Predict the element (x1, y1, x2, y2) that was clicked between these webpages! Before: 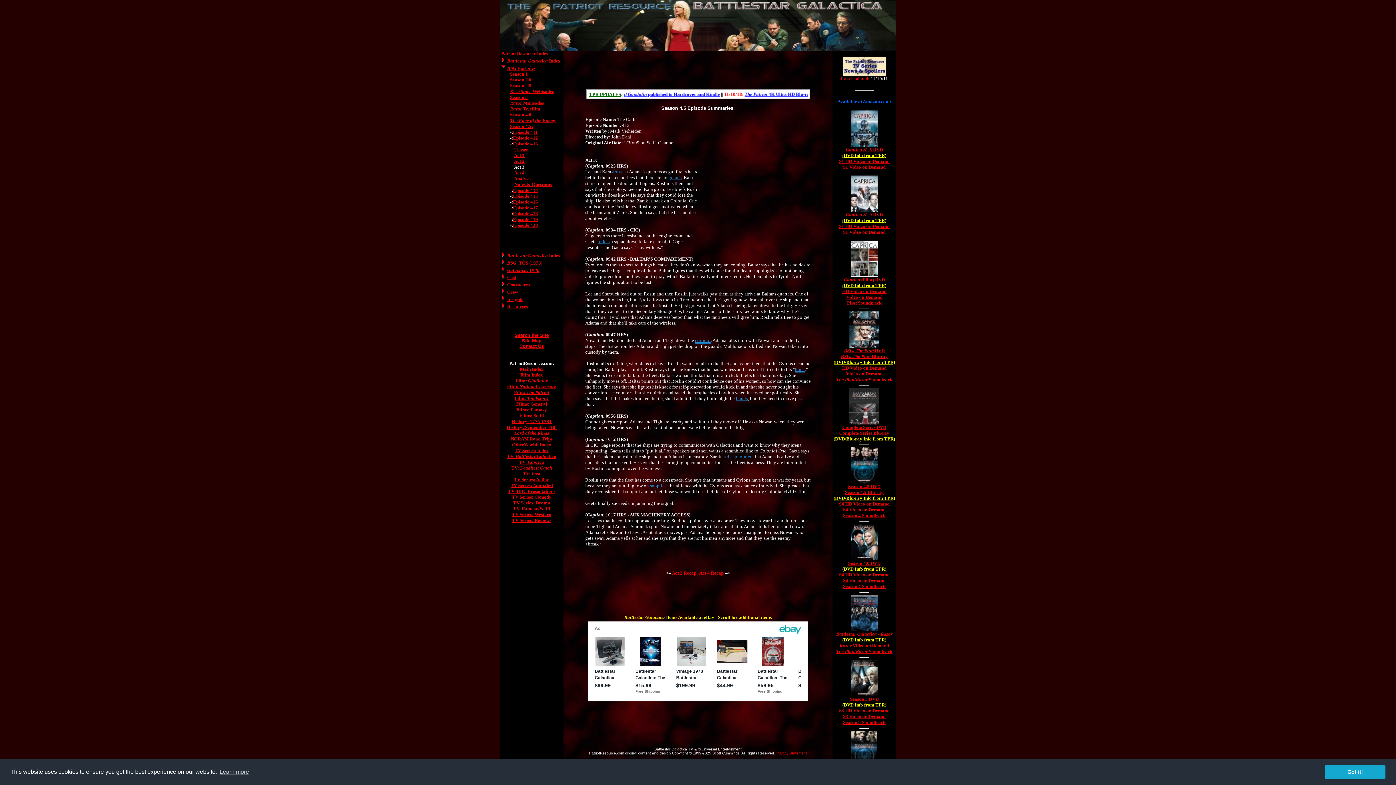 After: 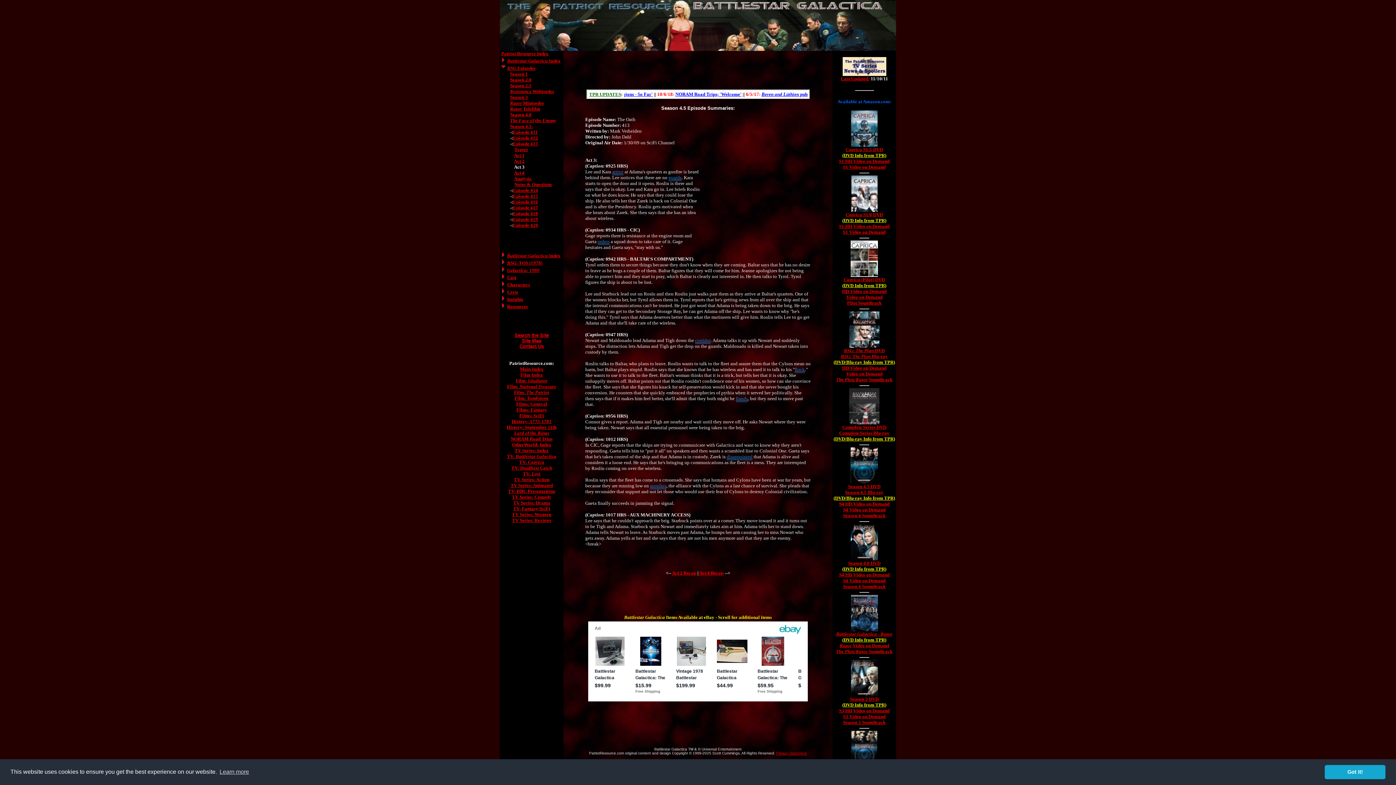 Action: bbox: (850, 479, 878, 485)